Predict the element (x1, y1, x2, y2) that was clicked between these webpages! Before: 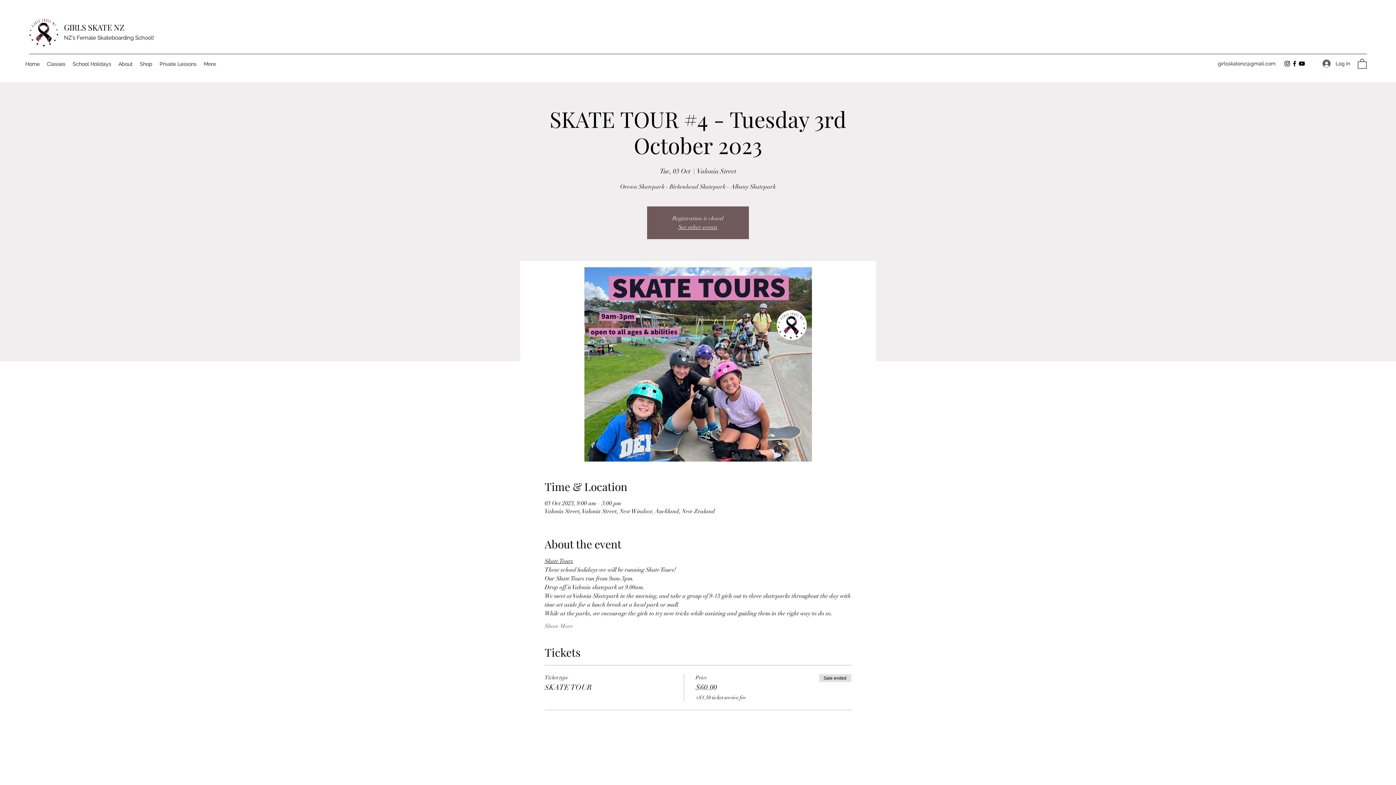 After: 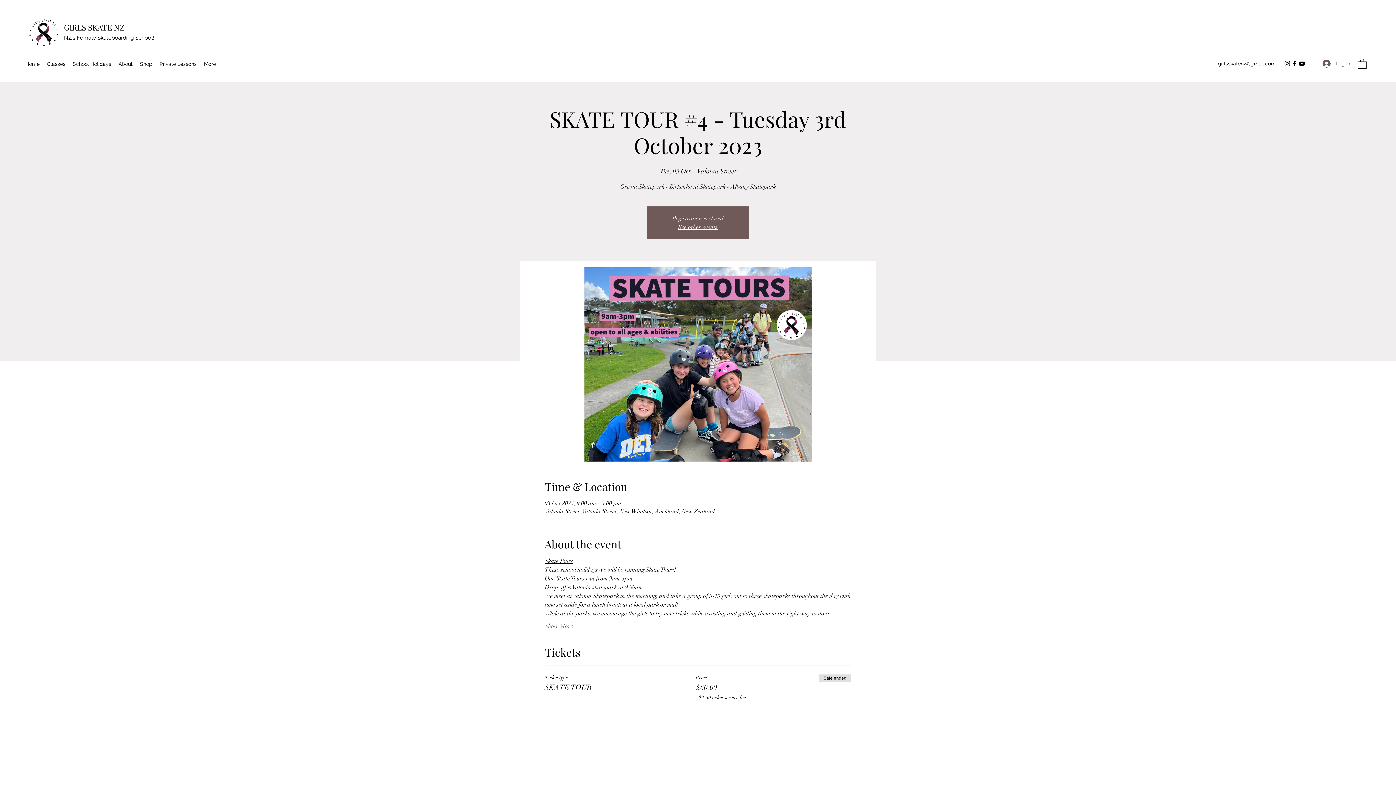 Action: label: girlsskatenz@gmail.com bbox: (1218, 60, 1276, 66)